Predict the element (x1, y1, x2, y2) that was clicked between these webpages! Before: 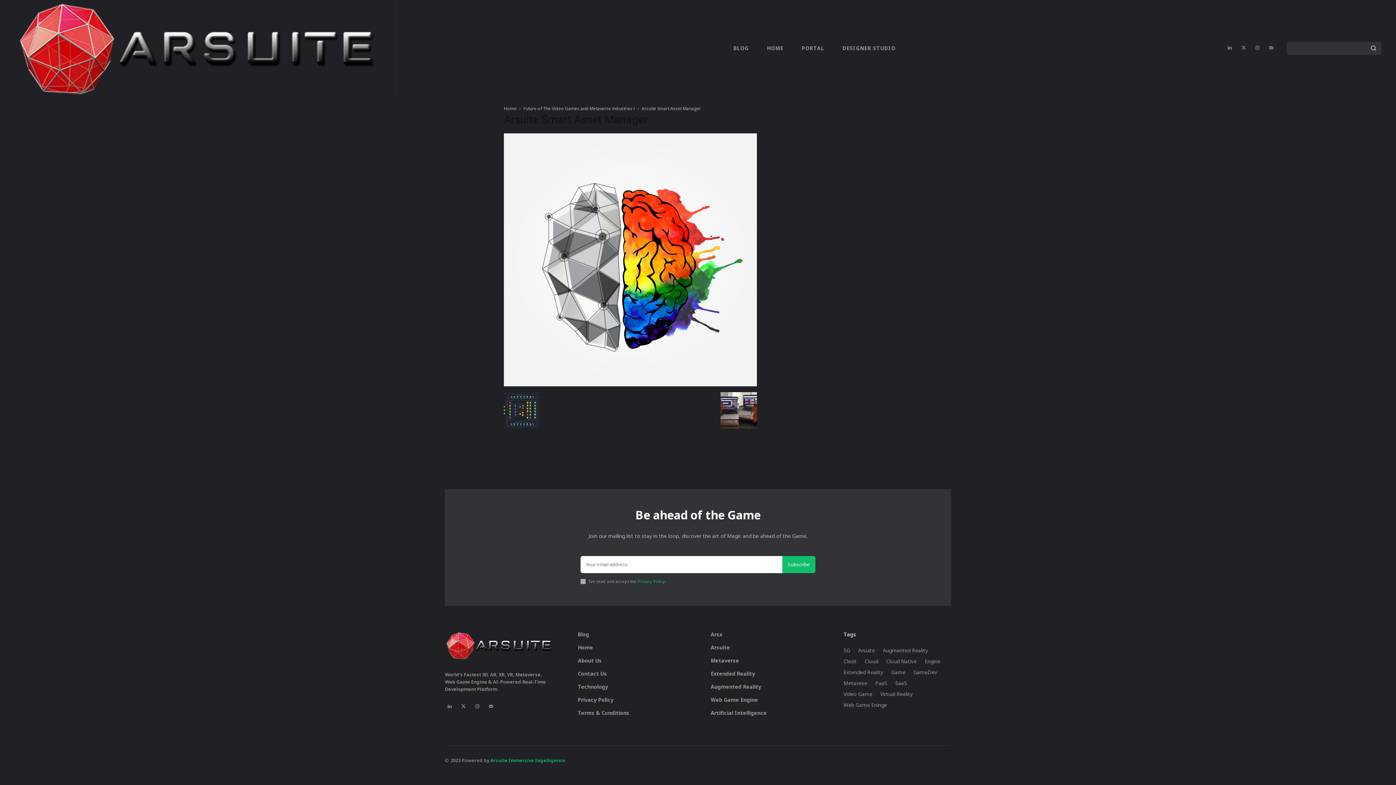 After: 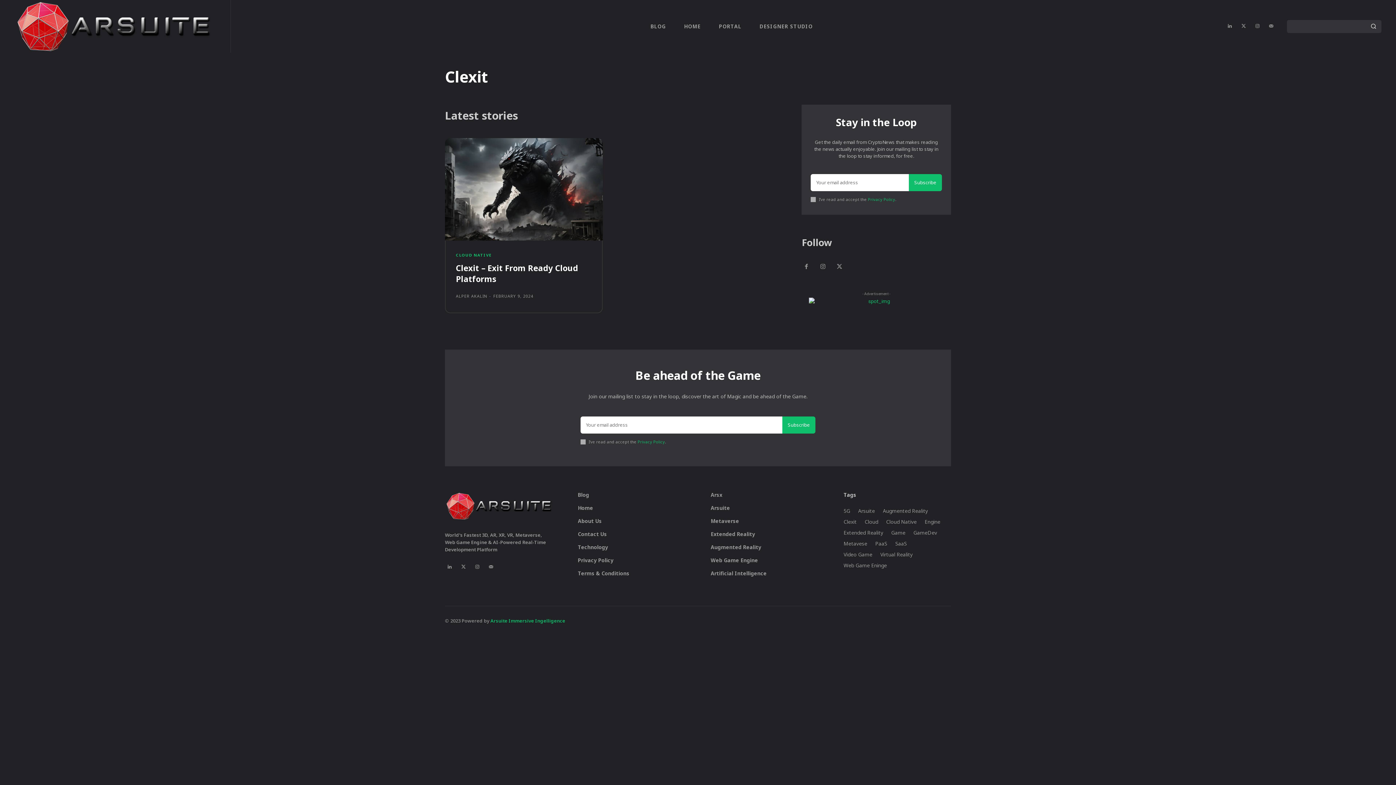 Action: label: Clexit bbox: (843, 656, 856, 667)